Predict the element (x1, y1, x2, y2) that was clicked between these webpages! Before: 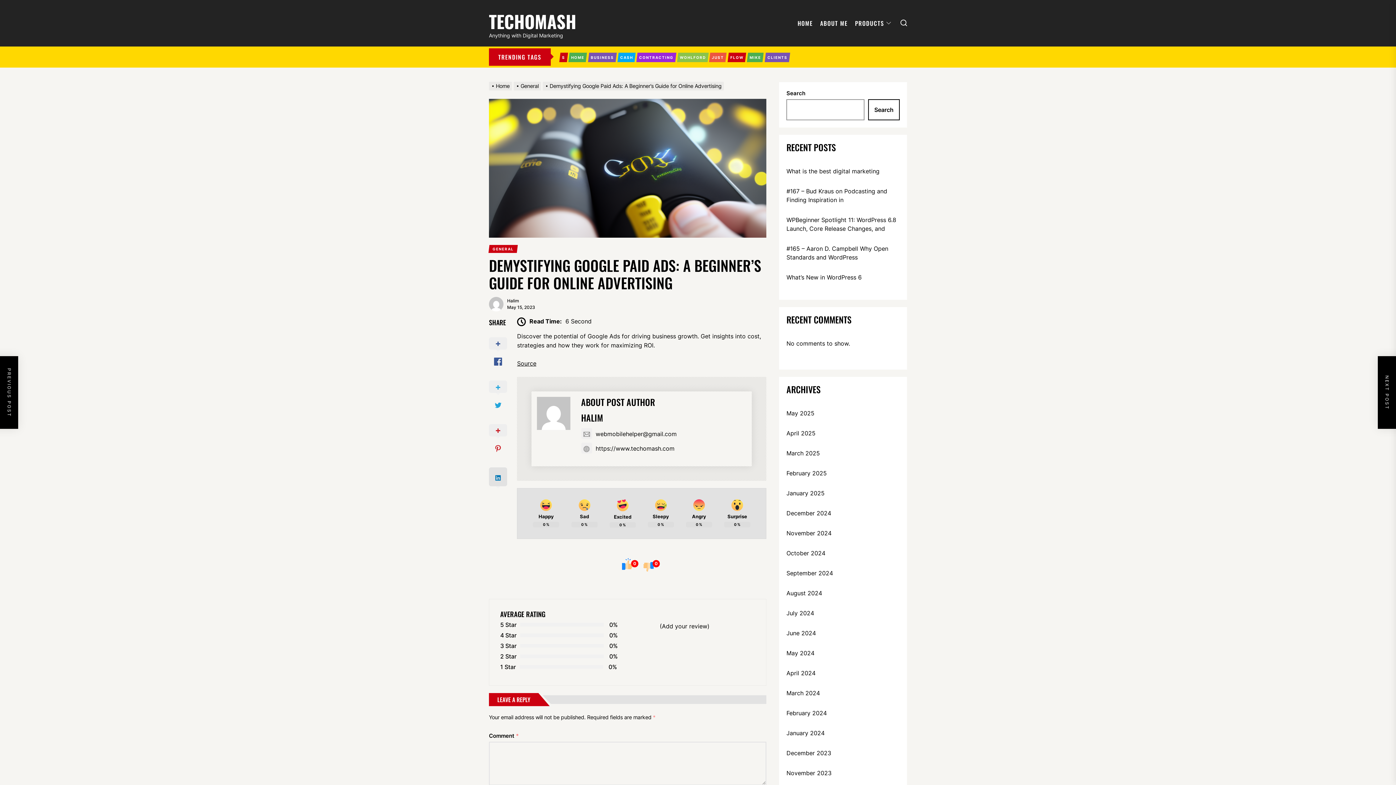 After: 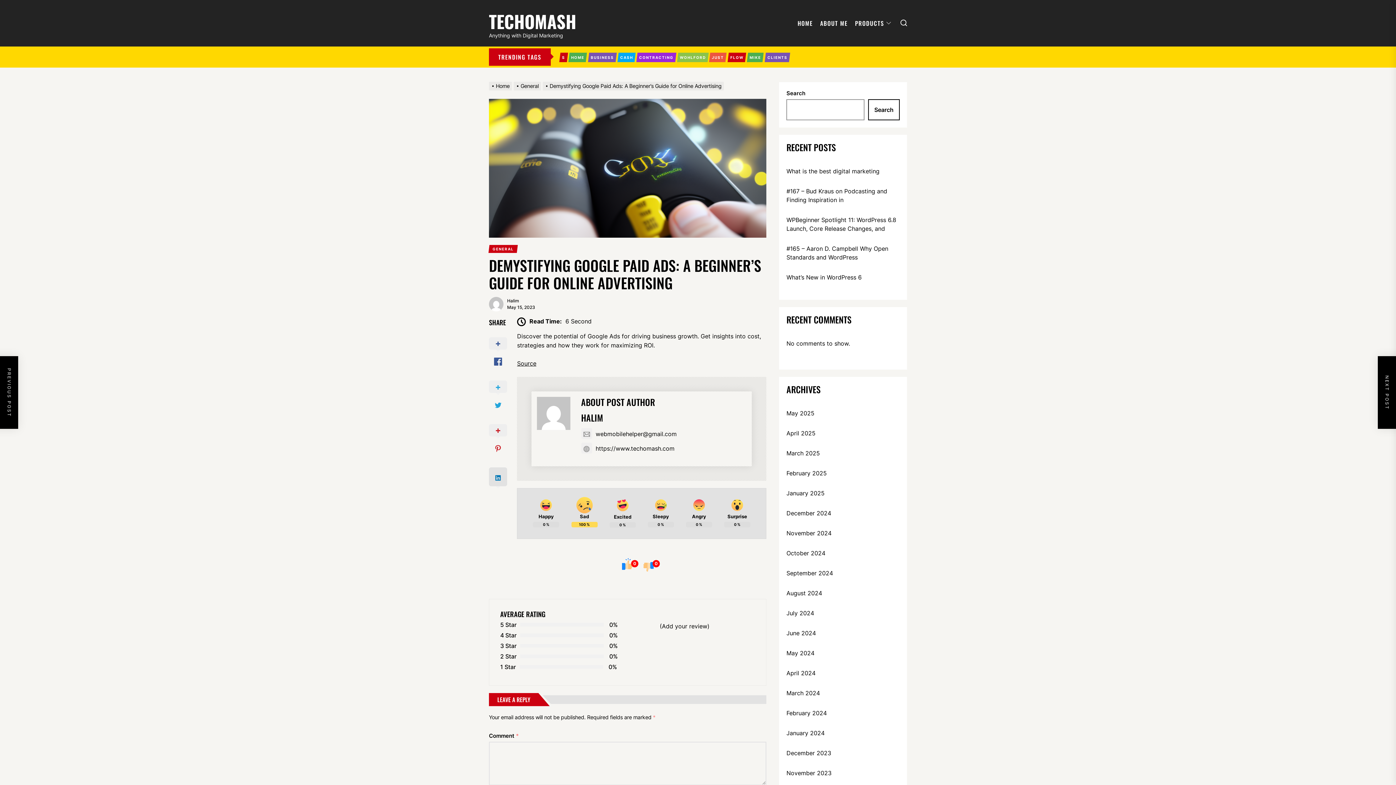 Action: bbox: (571, 499, 597, 511)